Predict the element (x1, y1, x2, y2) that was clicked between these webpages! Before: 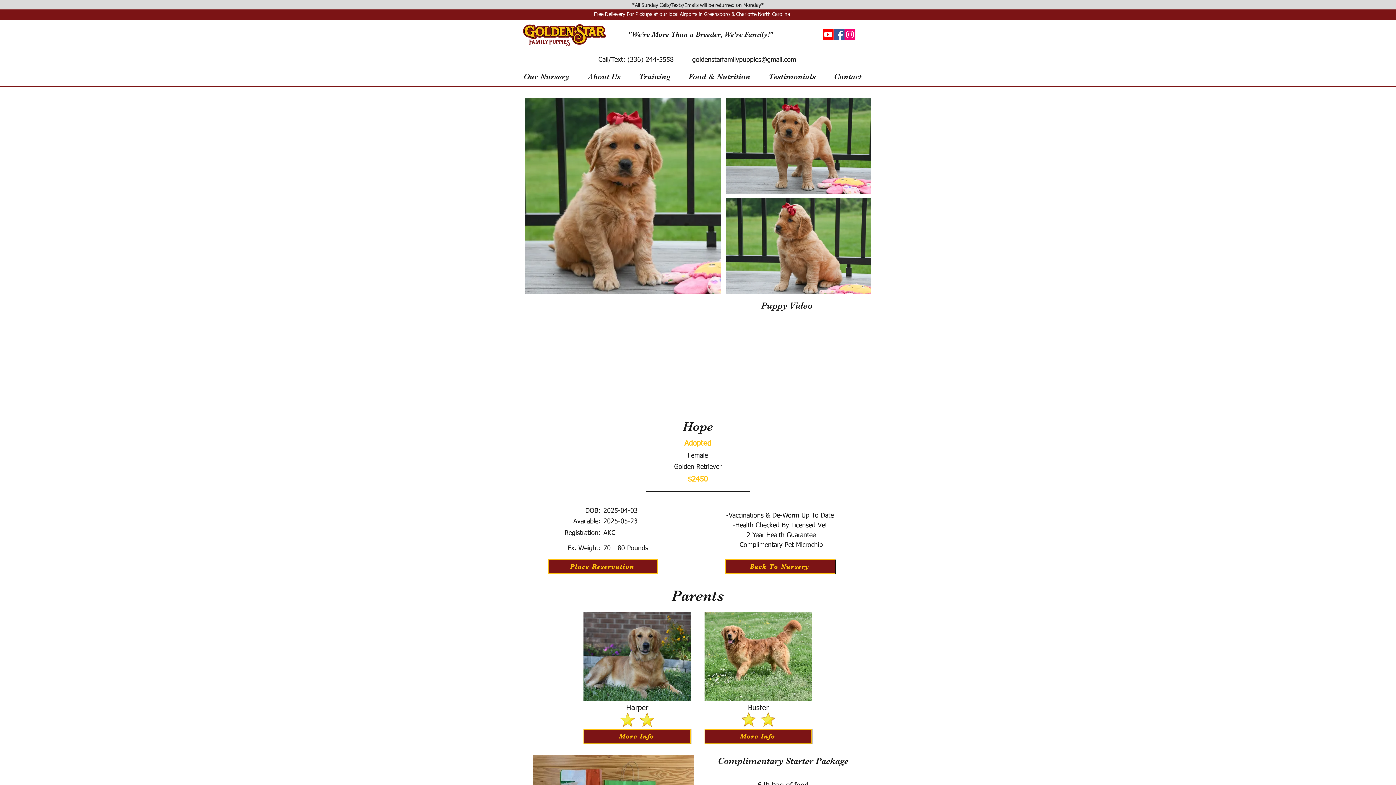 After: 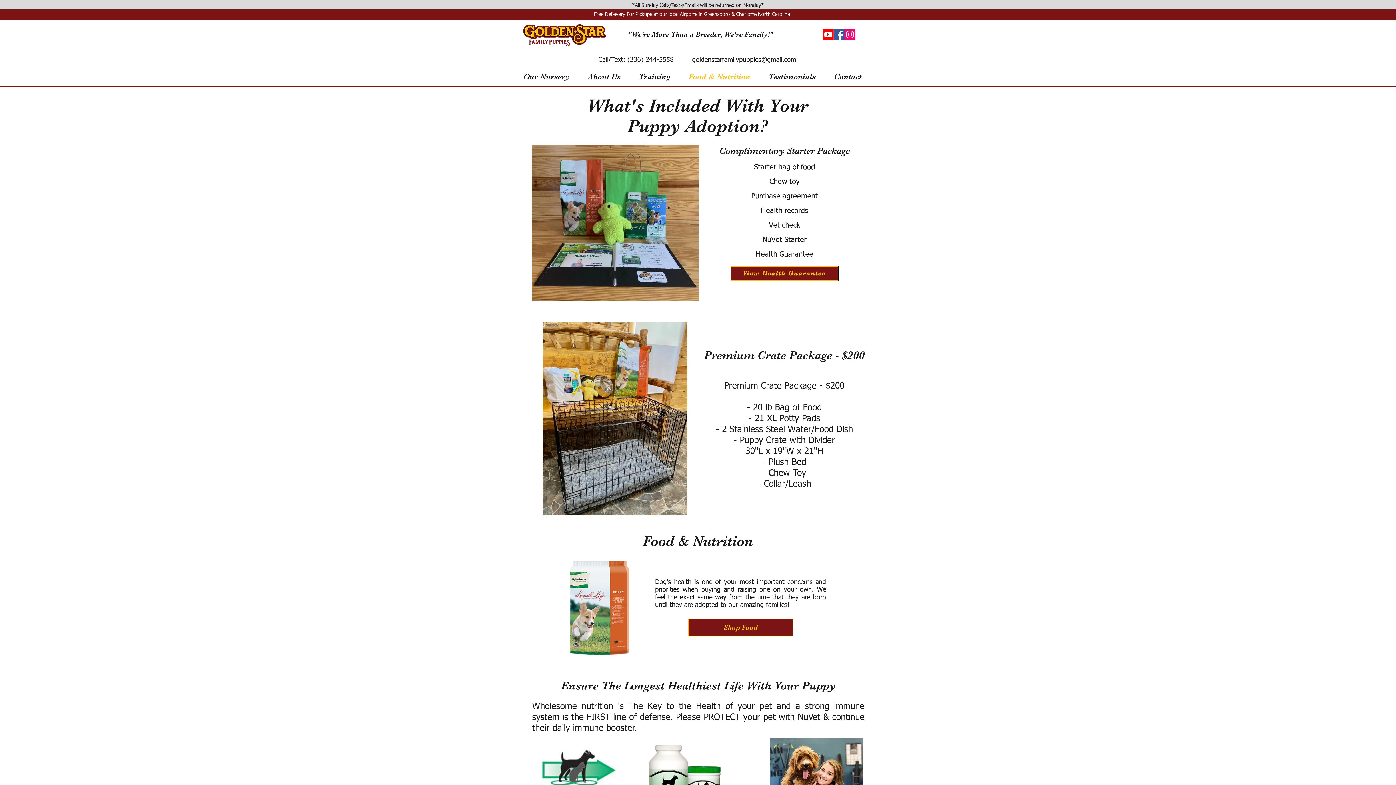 Action: label: Food & Nutrition bbox: (685, 71, 765, 82)